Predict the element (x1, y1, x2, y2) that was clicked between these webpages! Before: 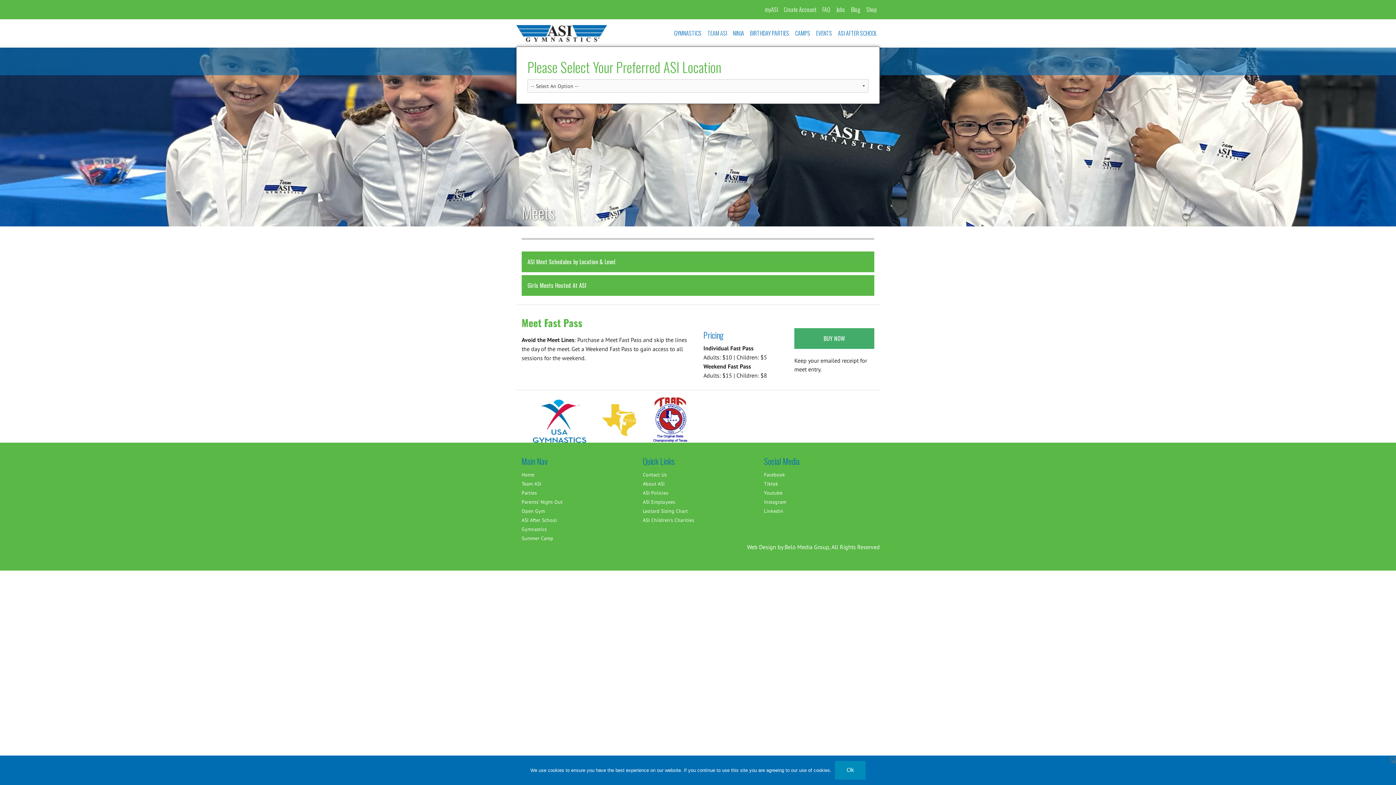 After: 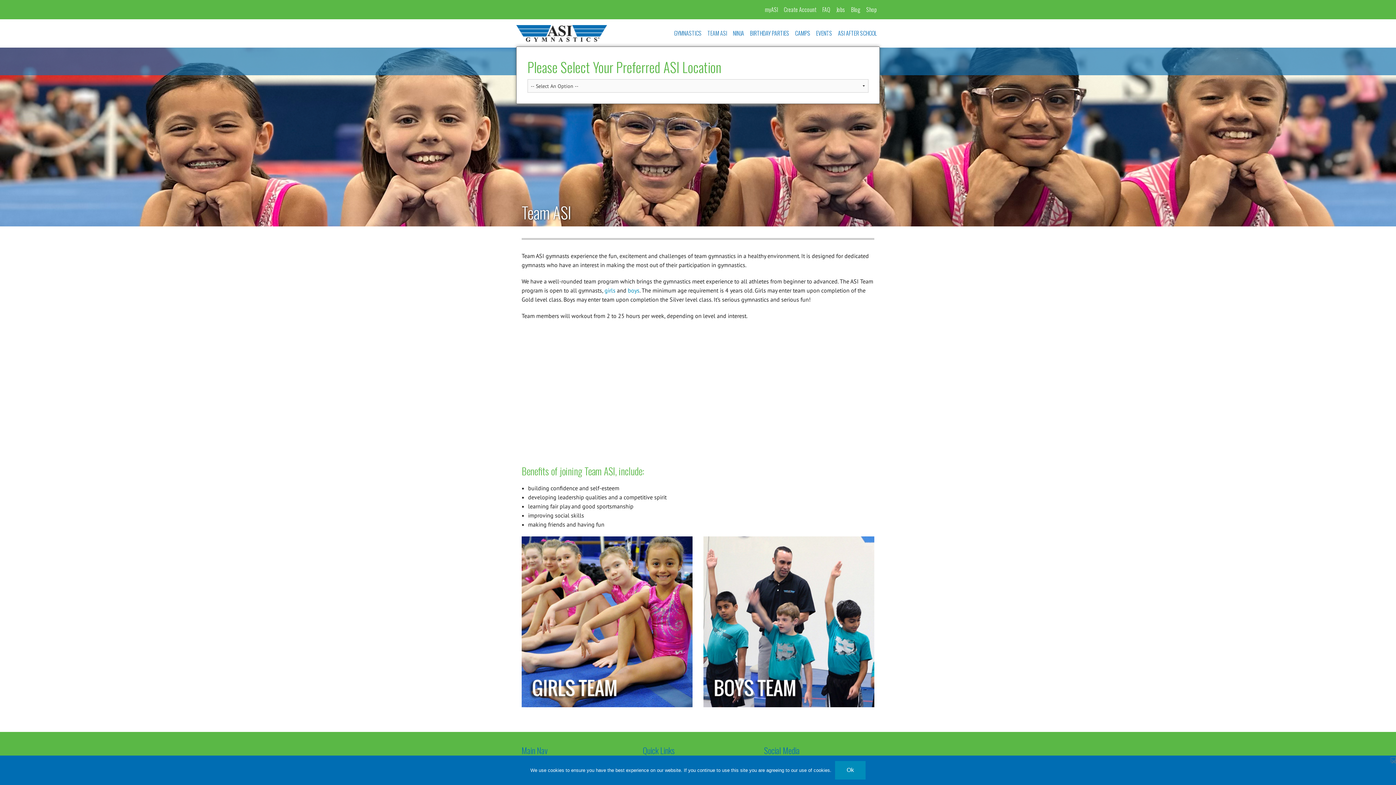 Action: bbox: (521, 480, 541, 487) label: Team ASI